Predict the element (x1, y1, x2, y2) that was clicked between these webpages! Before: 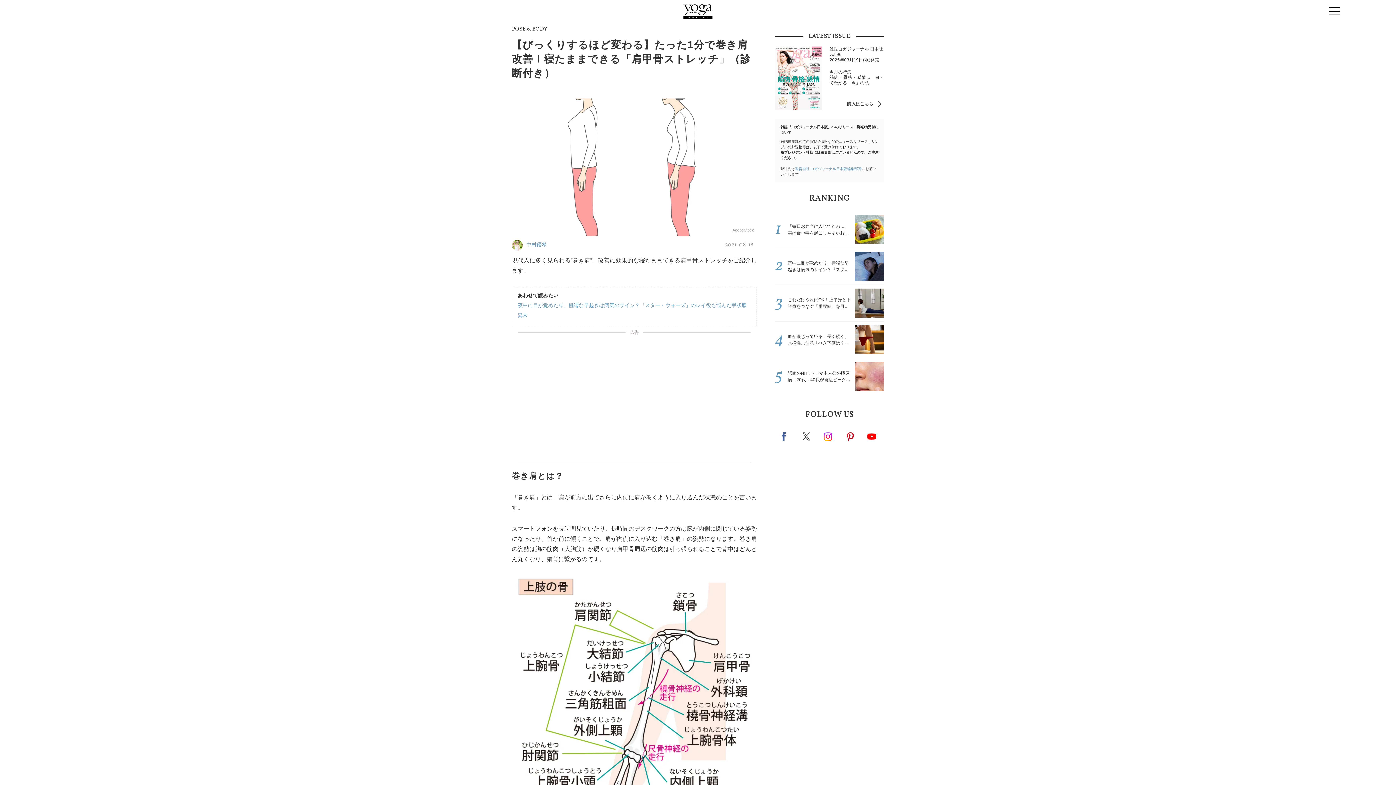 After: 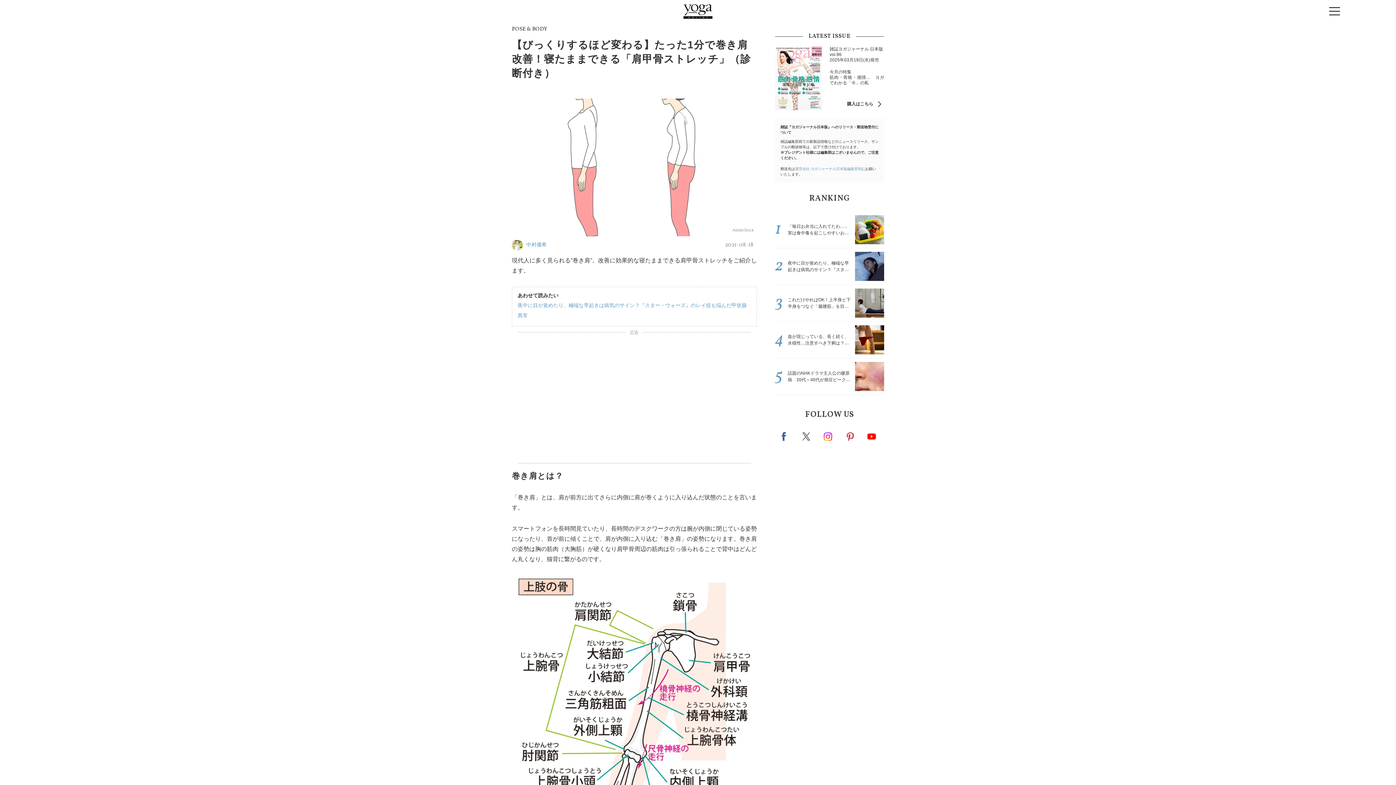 Action: bbox: (846, 431, 855, 441) label: pinterest